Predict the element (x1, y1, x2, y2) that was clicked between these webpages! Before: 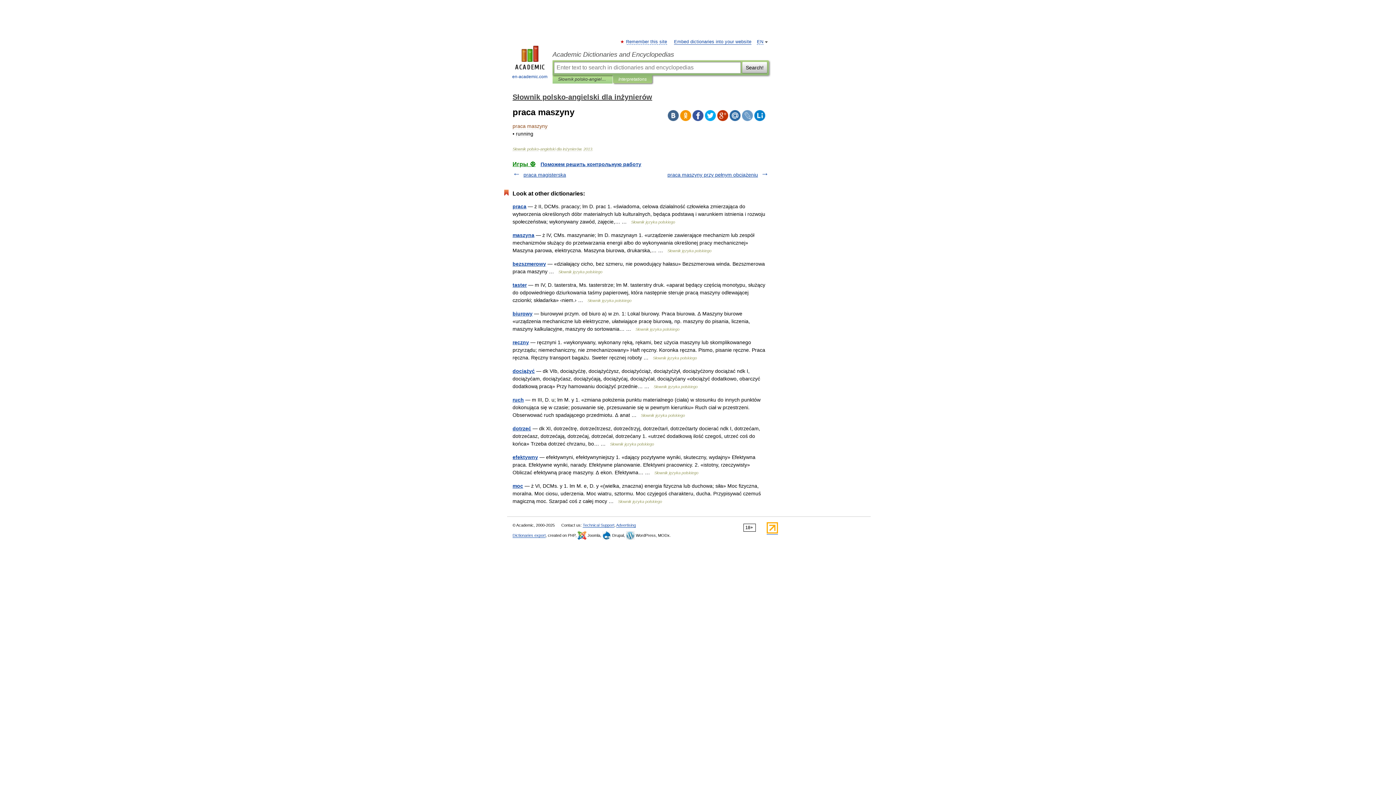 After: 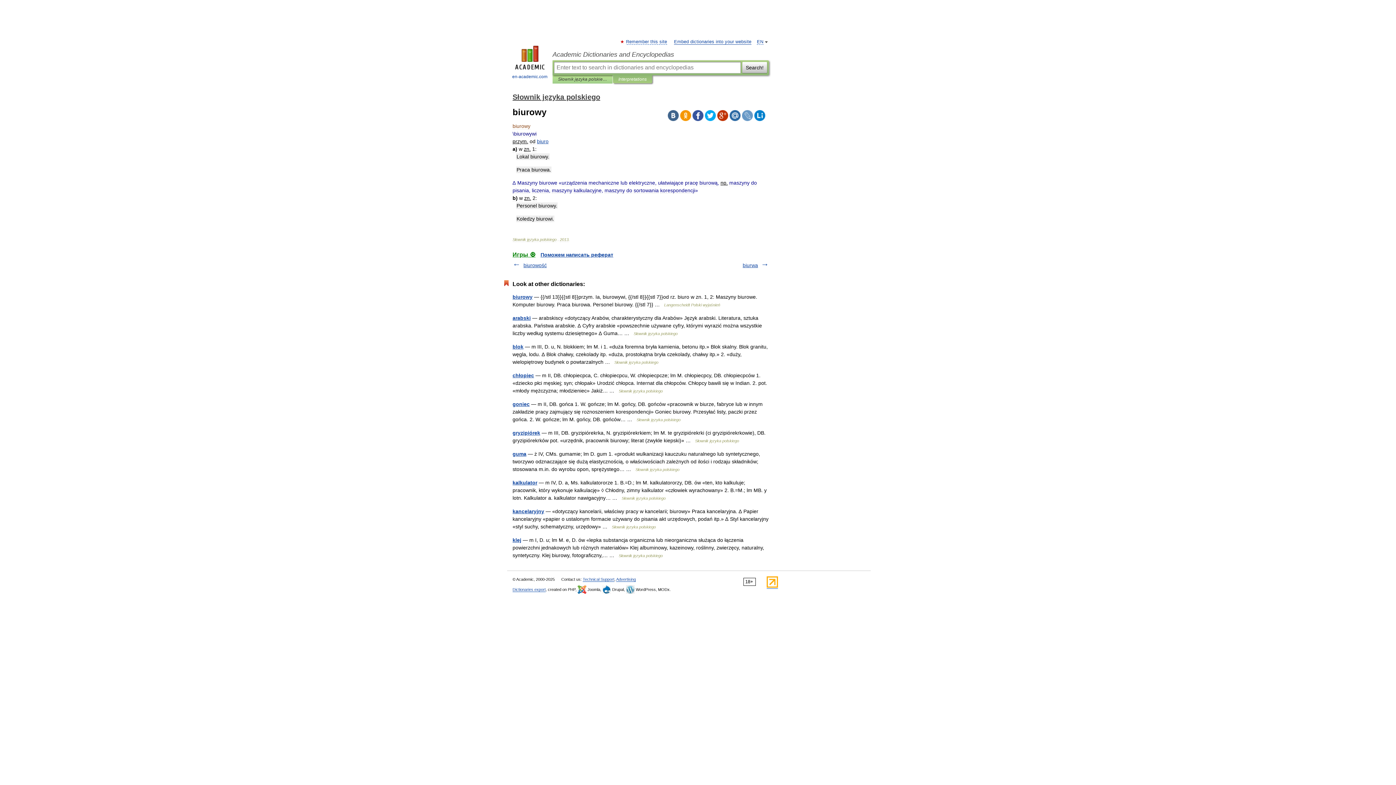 Action: bbox: (512, 310, 532, 316) label: biurowy